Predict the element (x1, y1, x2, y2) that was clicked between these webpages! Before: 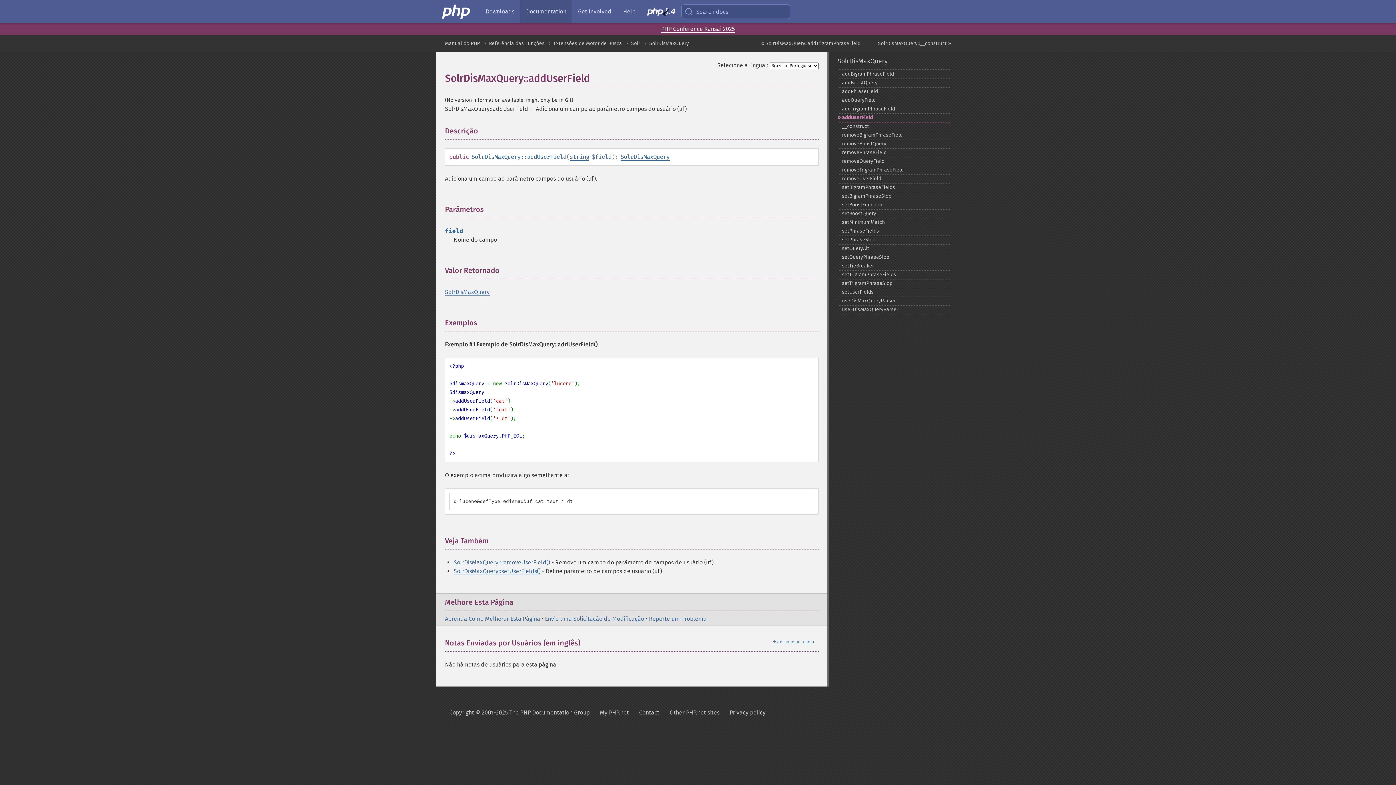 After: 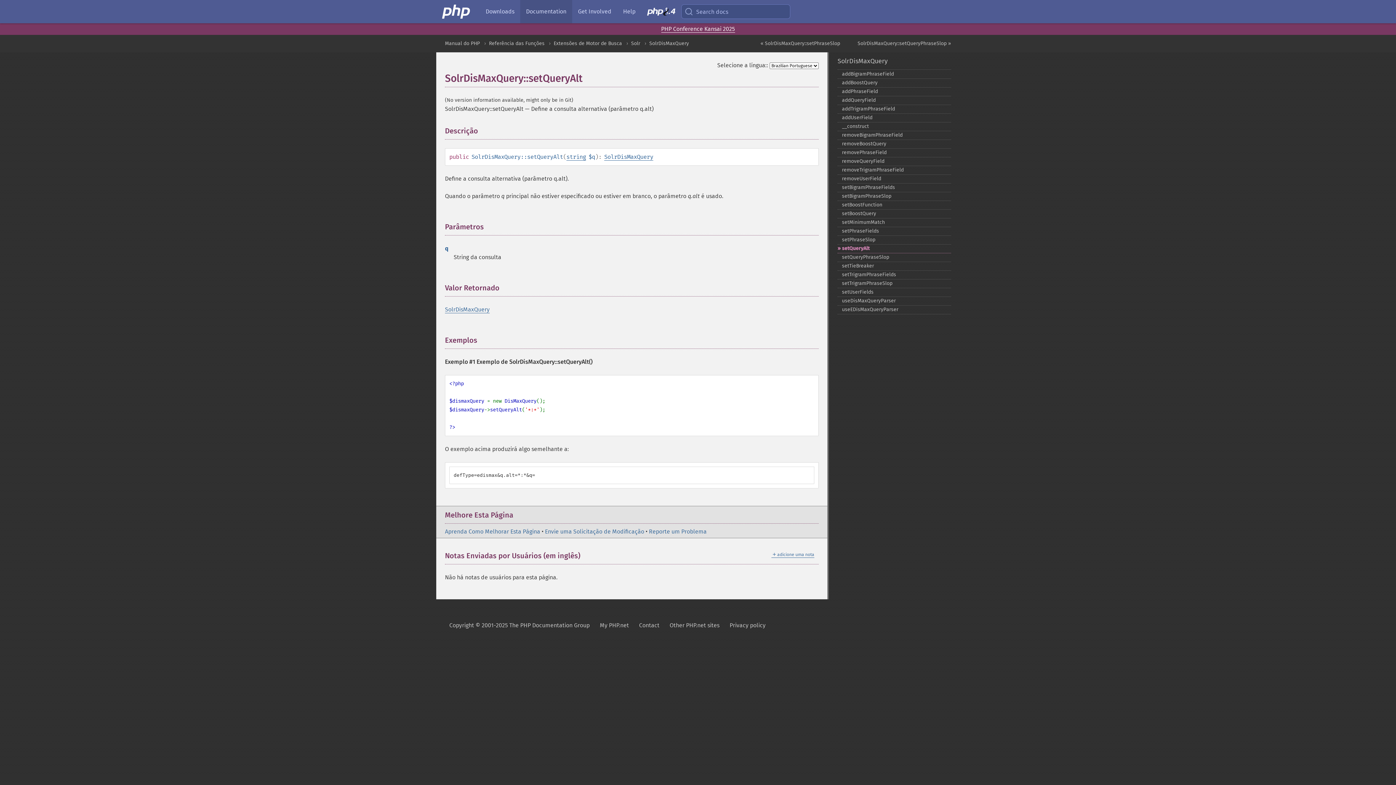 Action: bbox: (837, 244, 951, 253) label: setQueryAlt